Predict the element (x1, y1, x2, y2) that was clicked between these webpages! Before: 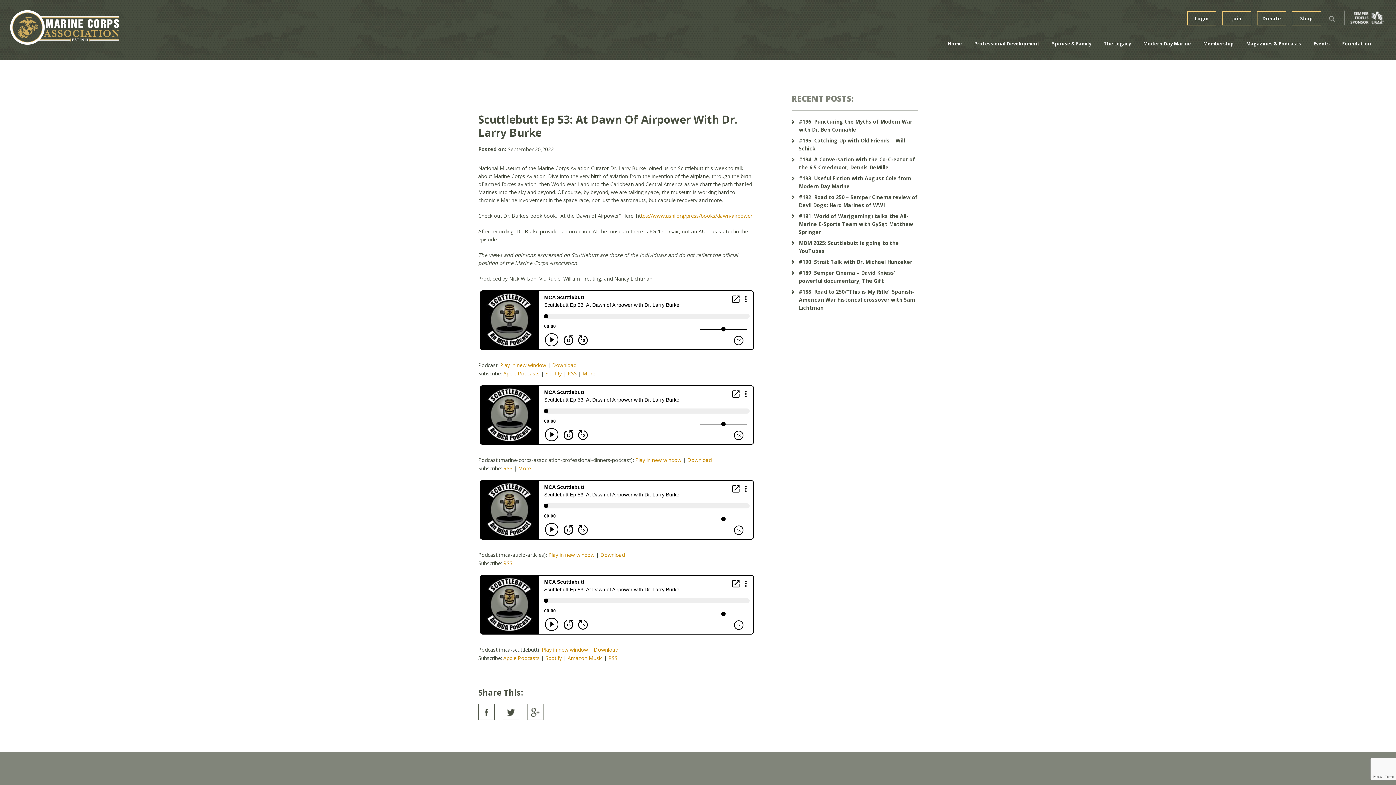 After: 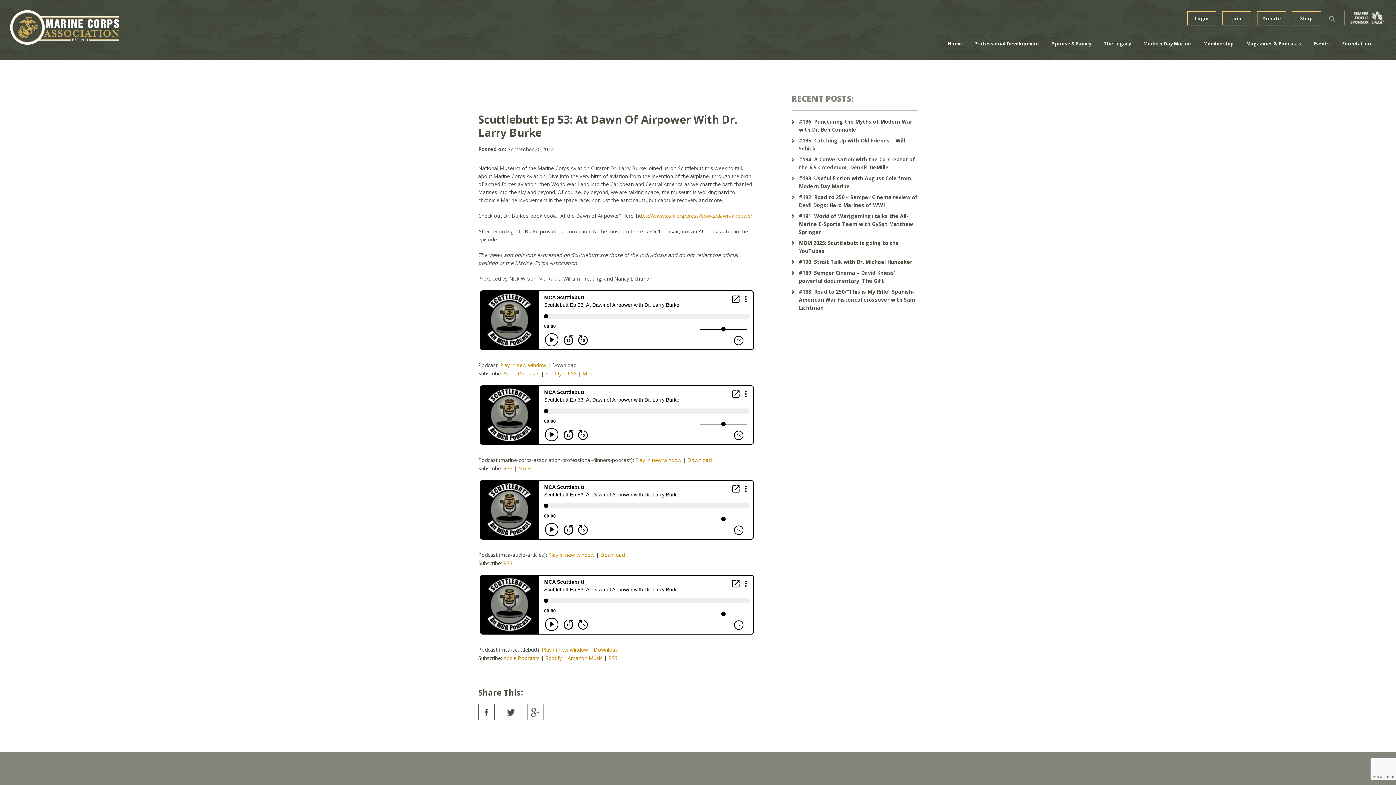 Action: bbox: (552, 361, 576, 368) label: Download